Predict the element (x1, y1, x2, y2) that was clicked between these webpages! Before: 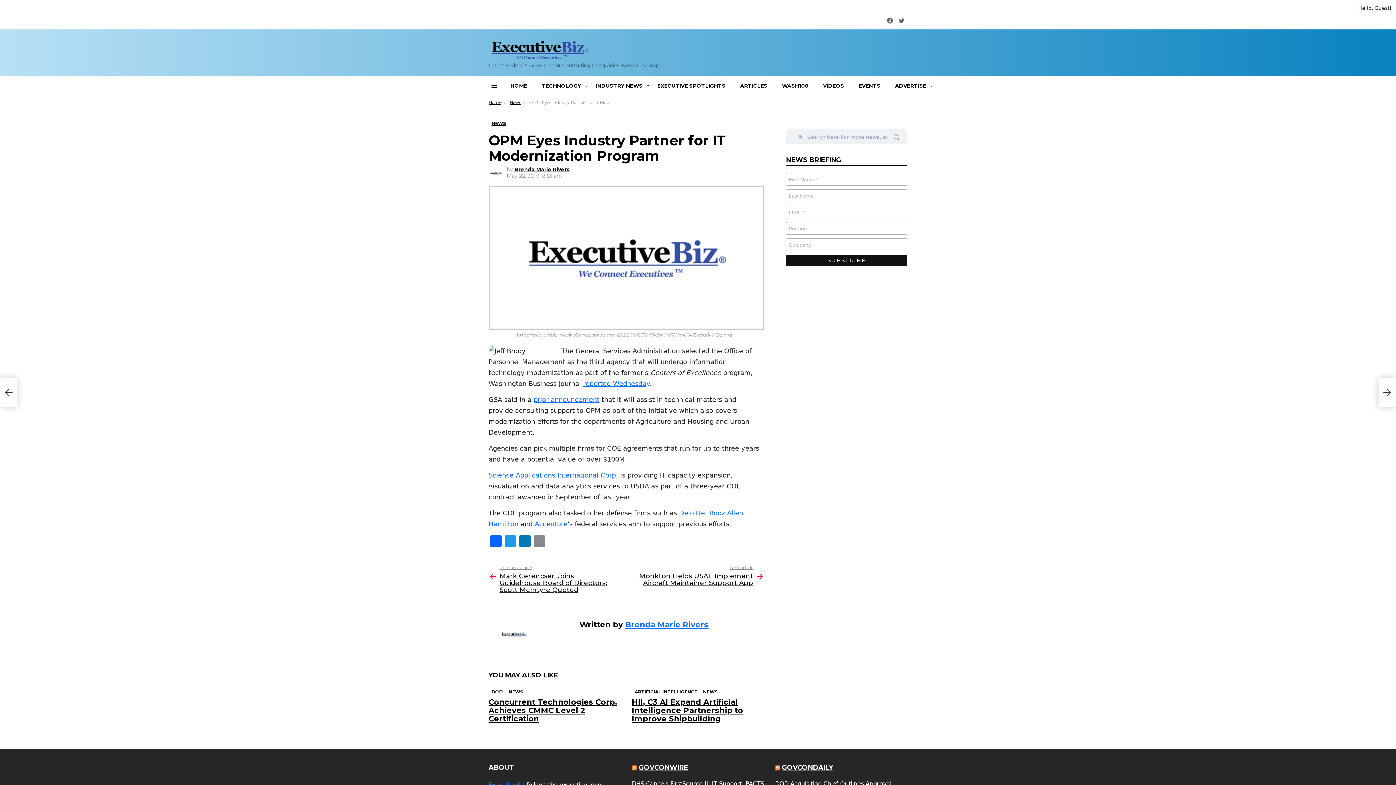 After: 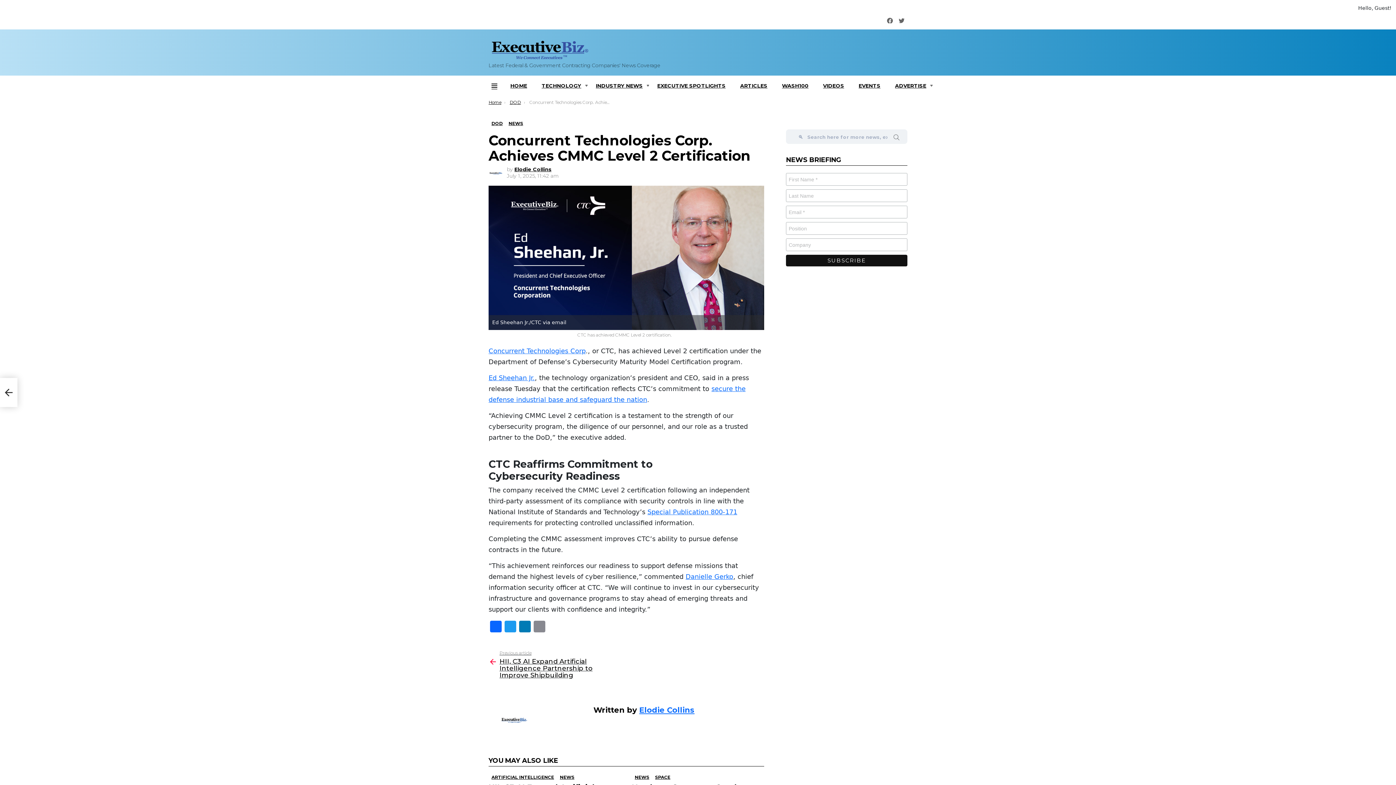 Action: bbox: (488, 697, 617, 723) label: Concurrent Technologies Corp. Achieves CMMC Level 2 Certification